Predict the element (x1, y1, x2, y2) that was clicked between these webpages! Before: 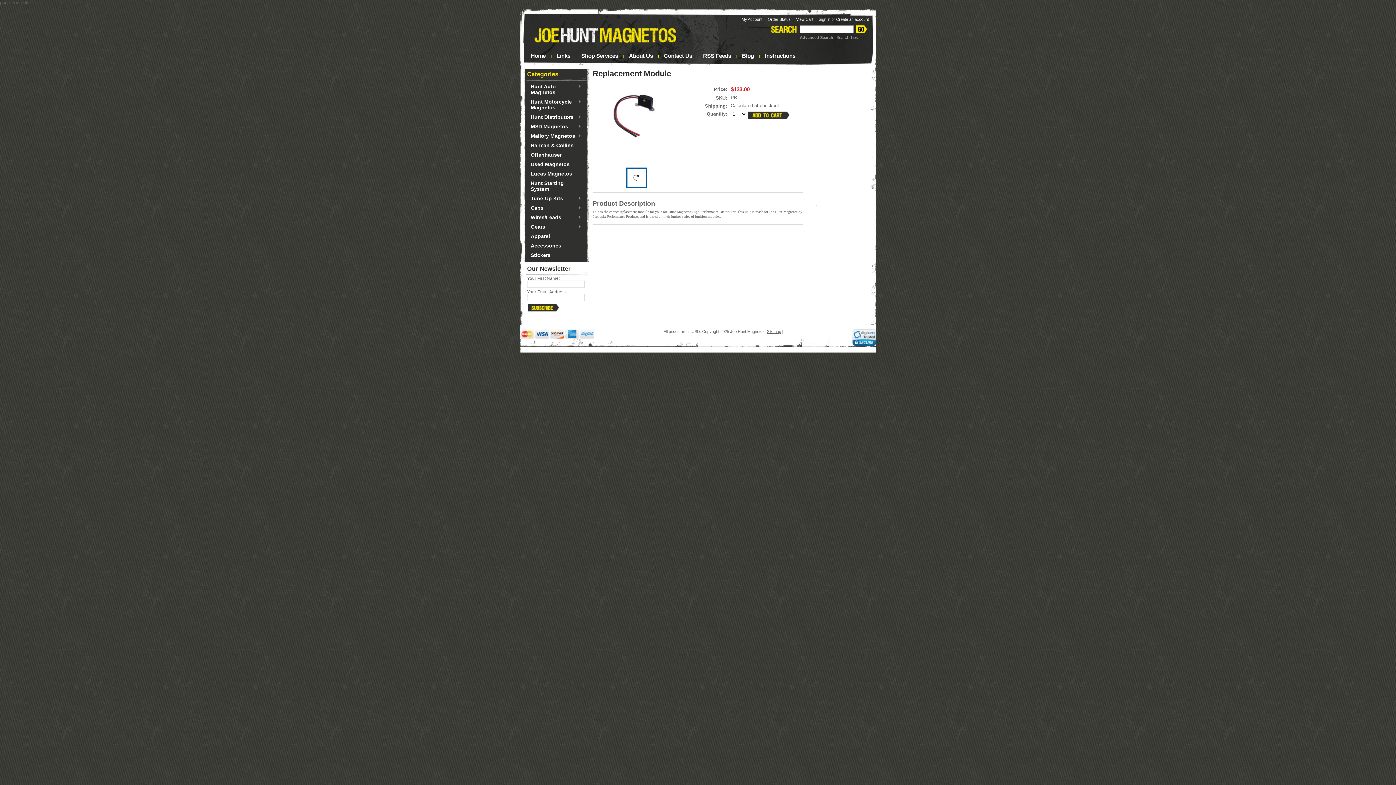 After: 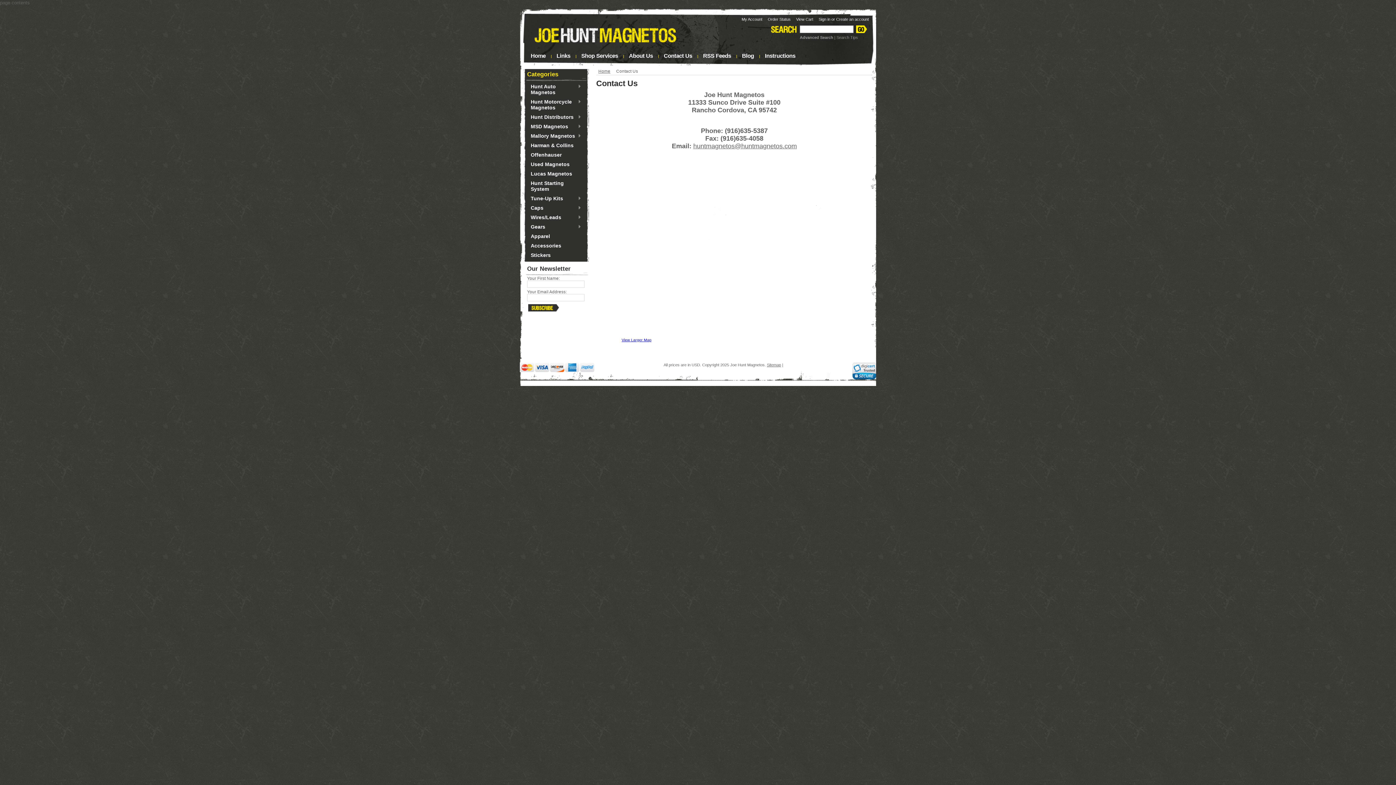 Action: bbox: (658, 50, 697, 61) label: Contact Us